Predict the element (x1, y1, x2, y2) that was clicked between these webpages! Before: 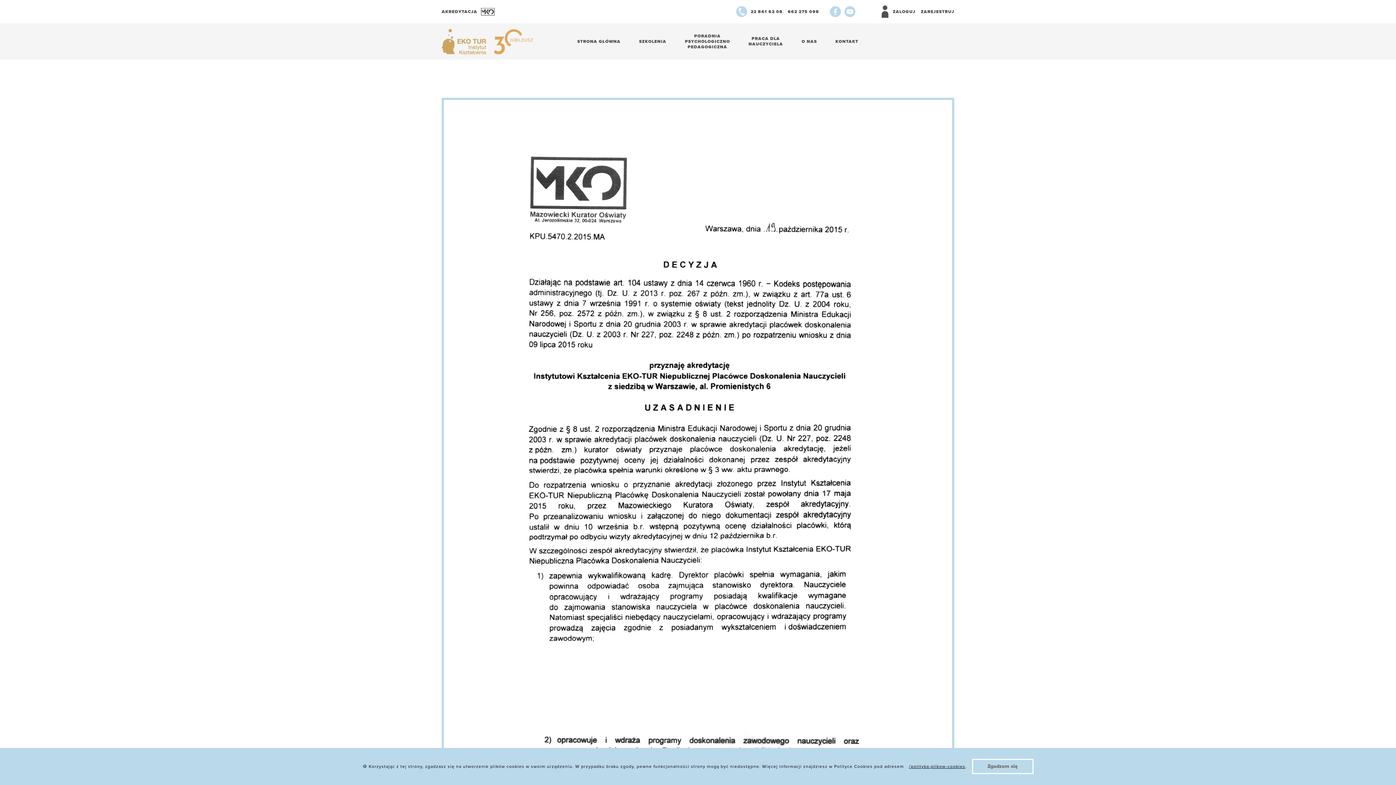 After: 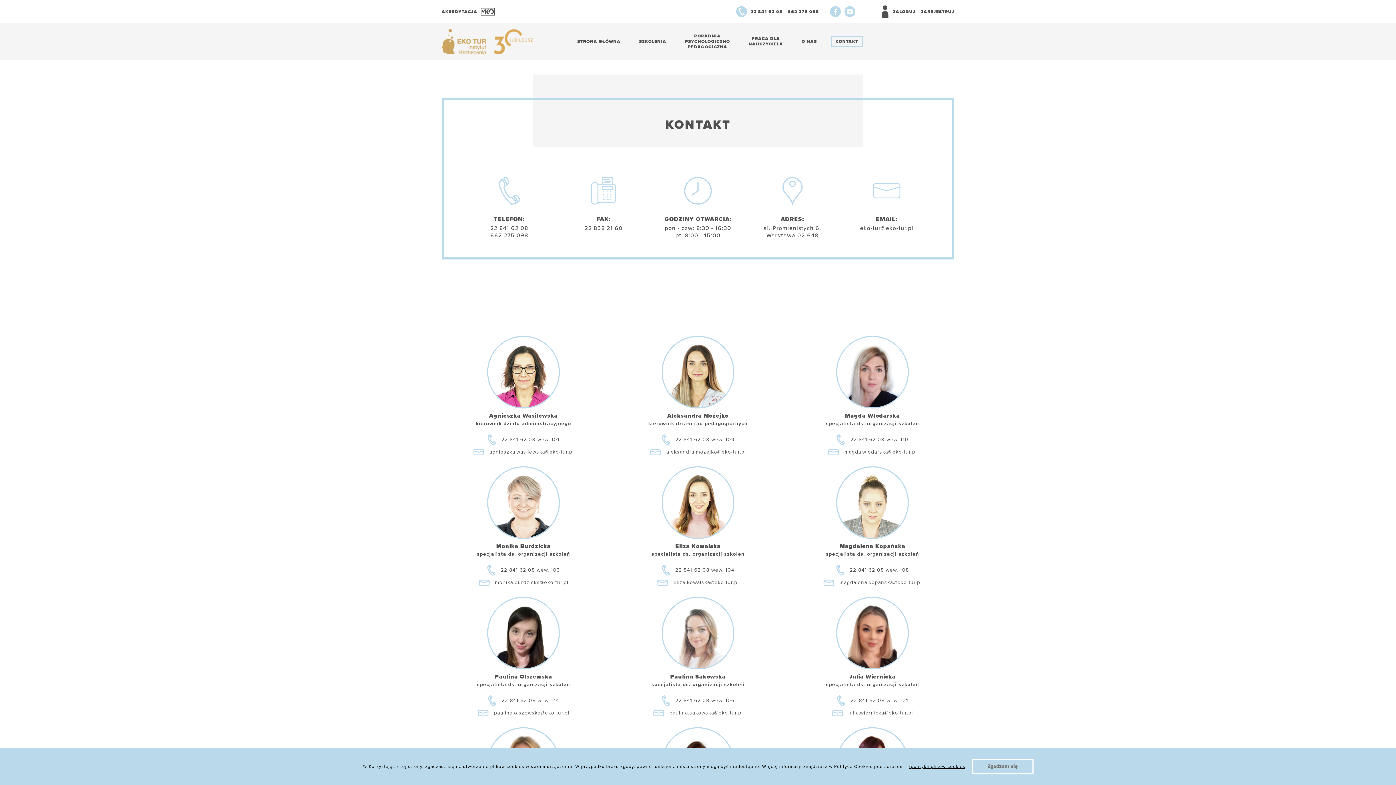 Action: bbox: (830, 35, 863, 47) label: KONTAKT